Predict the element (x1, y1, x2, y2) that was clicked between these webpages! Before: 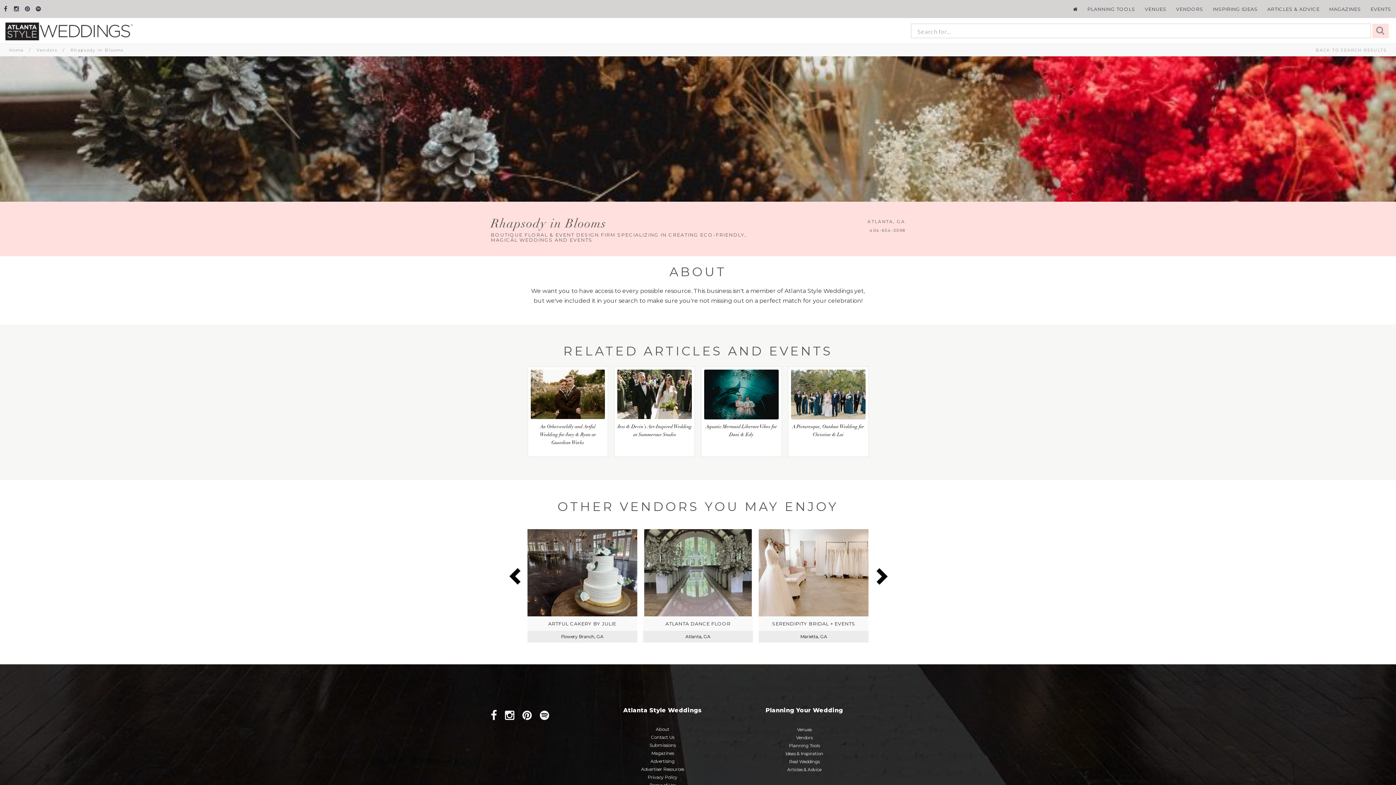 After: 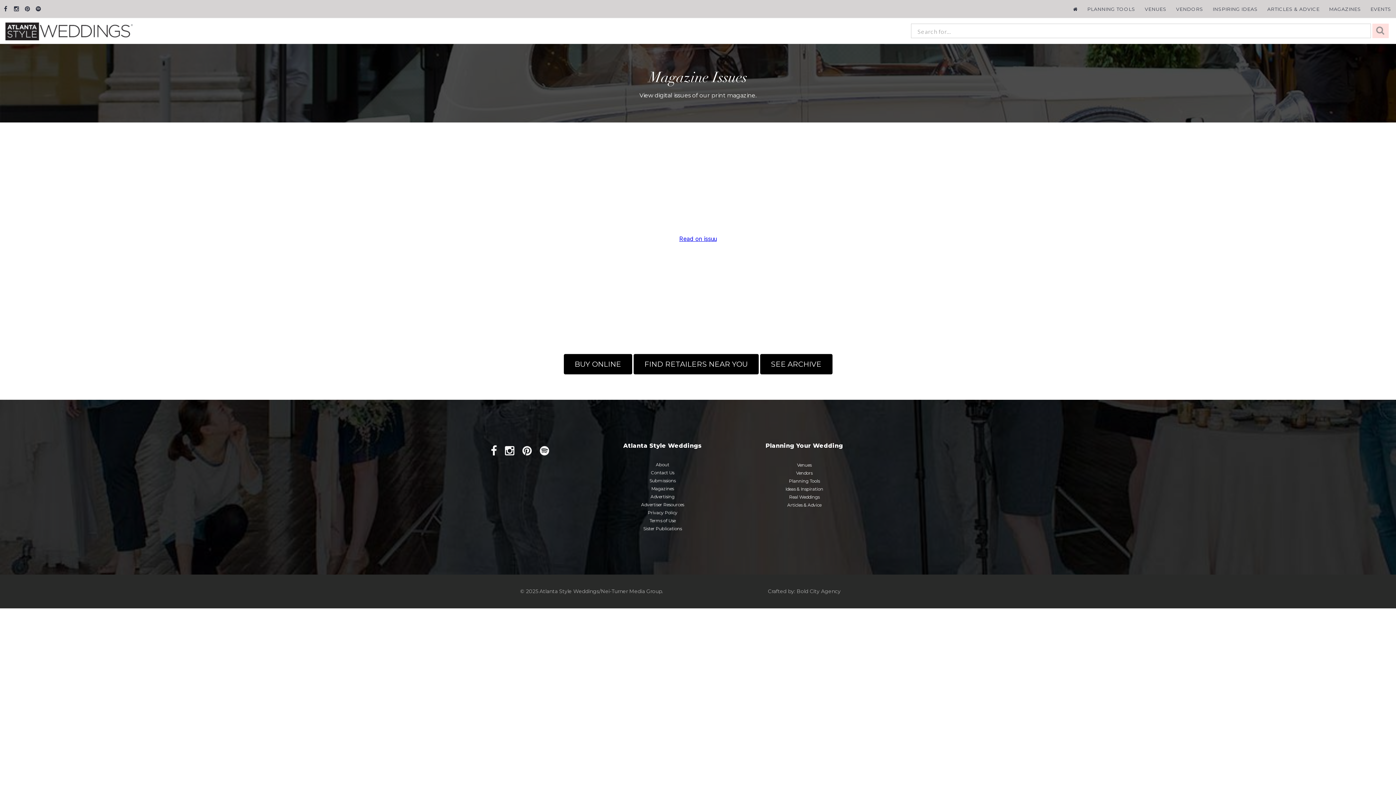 Action: label: MAGAZINES bbox: (1324, 6, 1366, 12)